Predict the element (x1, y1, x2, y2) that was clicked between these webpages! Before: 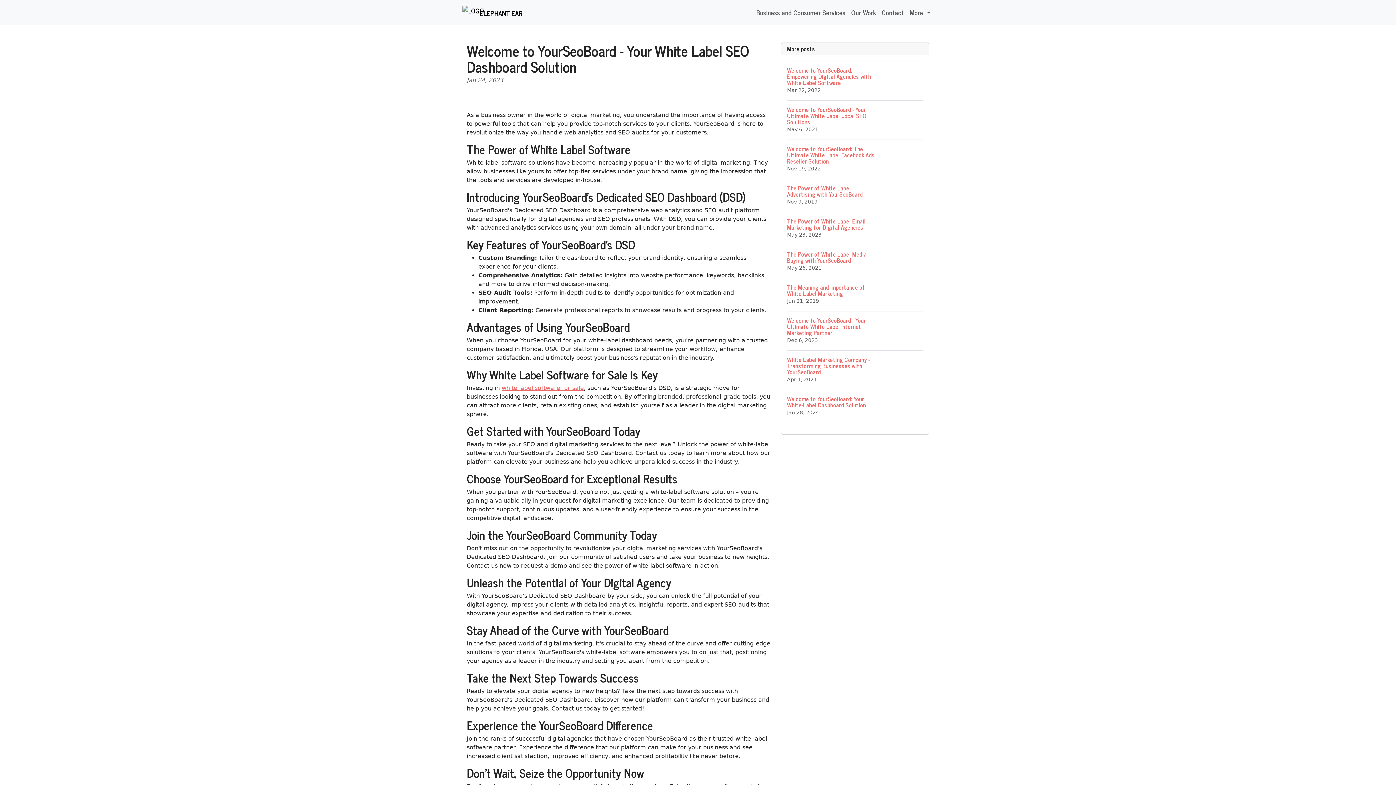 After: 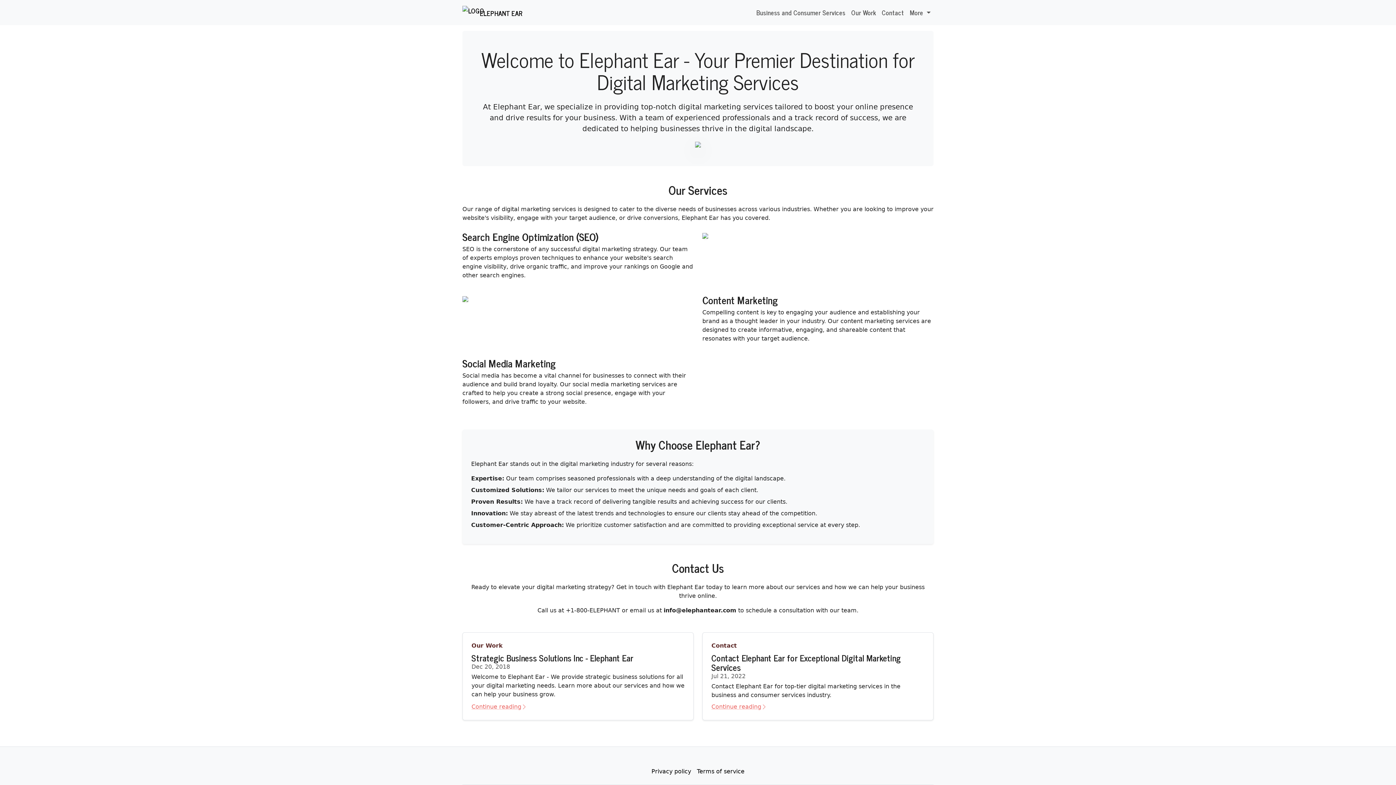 Action: bbox: (462, 2, 522, 22) label: ELEPHANT EAR